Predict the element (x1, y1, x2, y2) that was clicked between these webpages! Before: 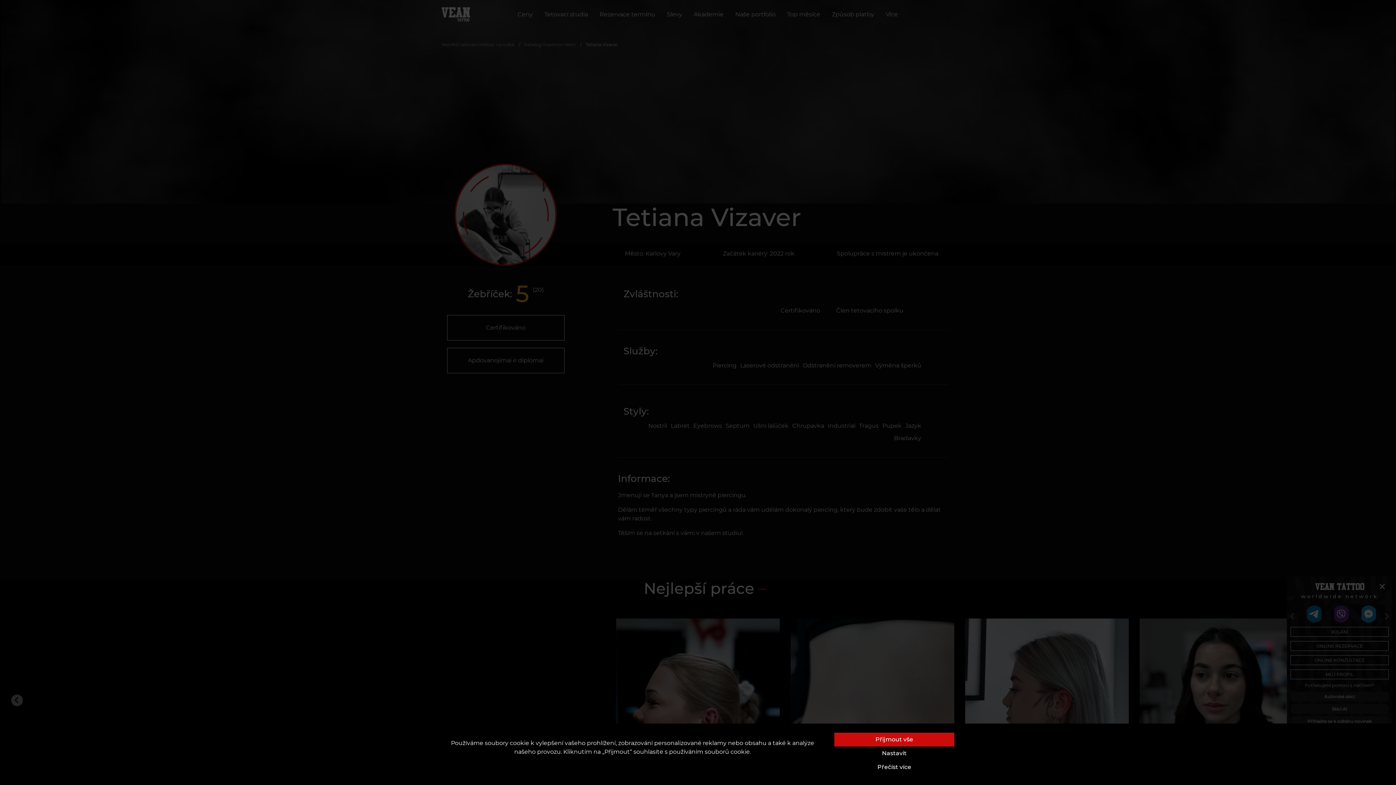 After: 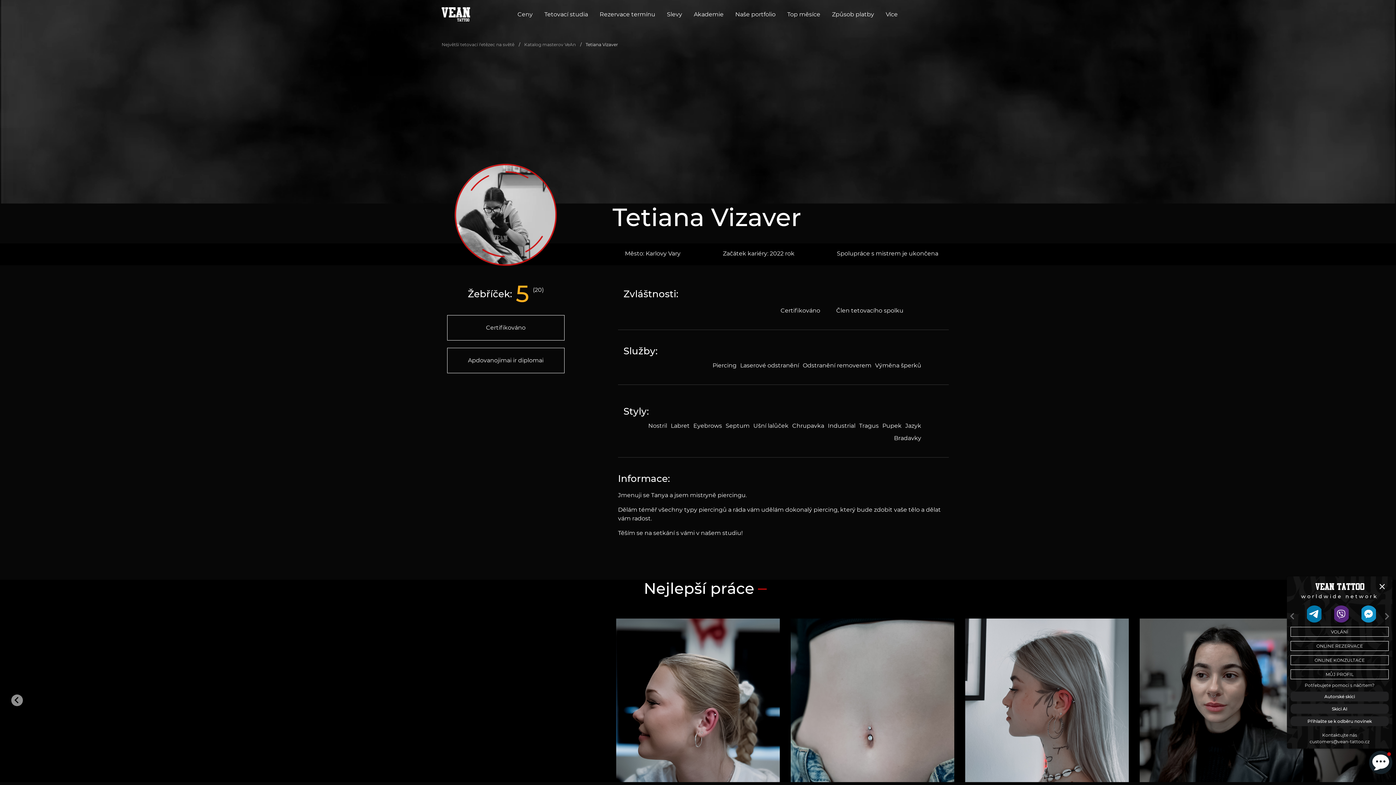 Action: label: Přijmout vše bbox: (834, 733, 954, 746)